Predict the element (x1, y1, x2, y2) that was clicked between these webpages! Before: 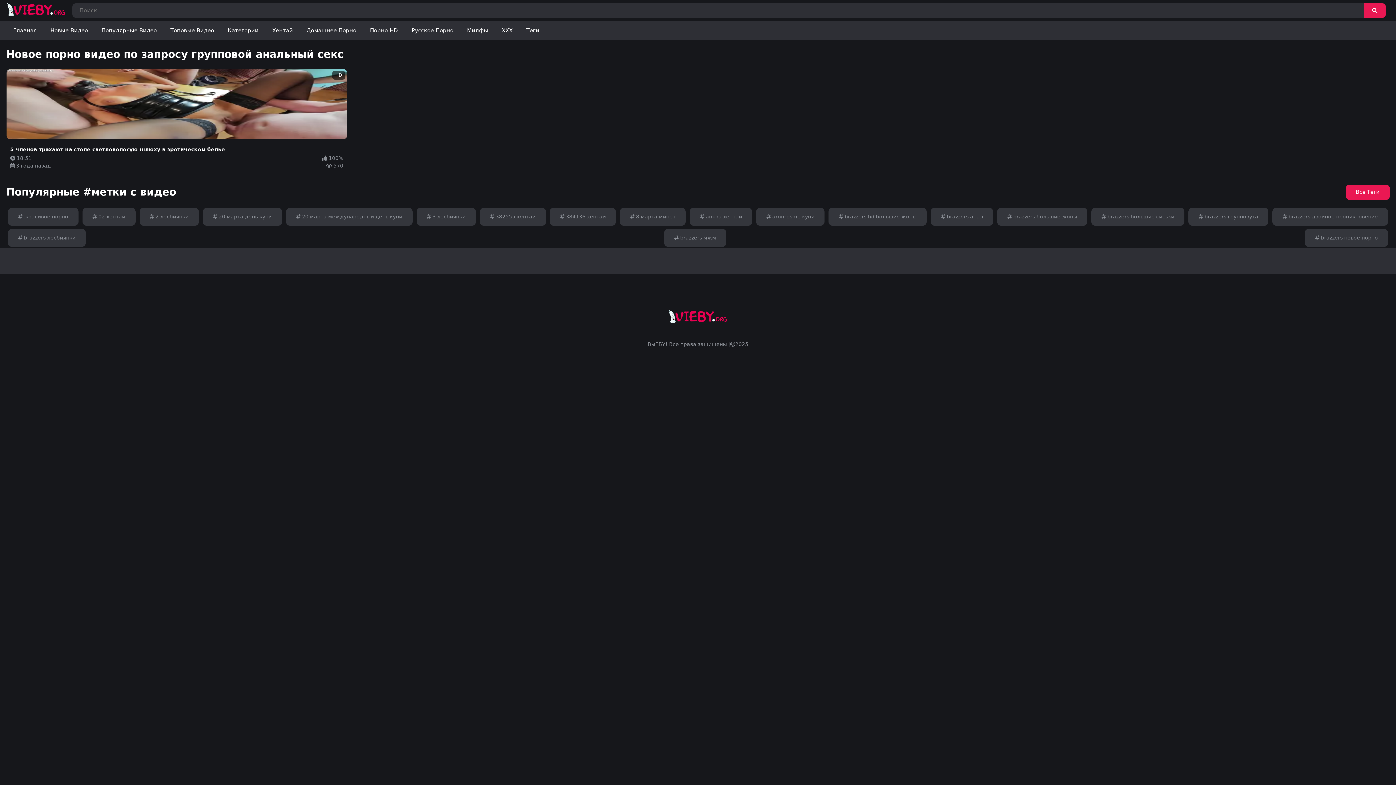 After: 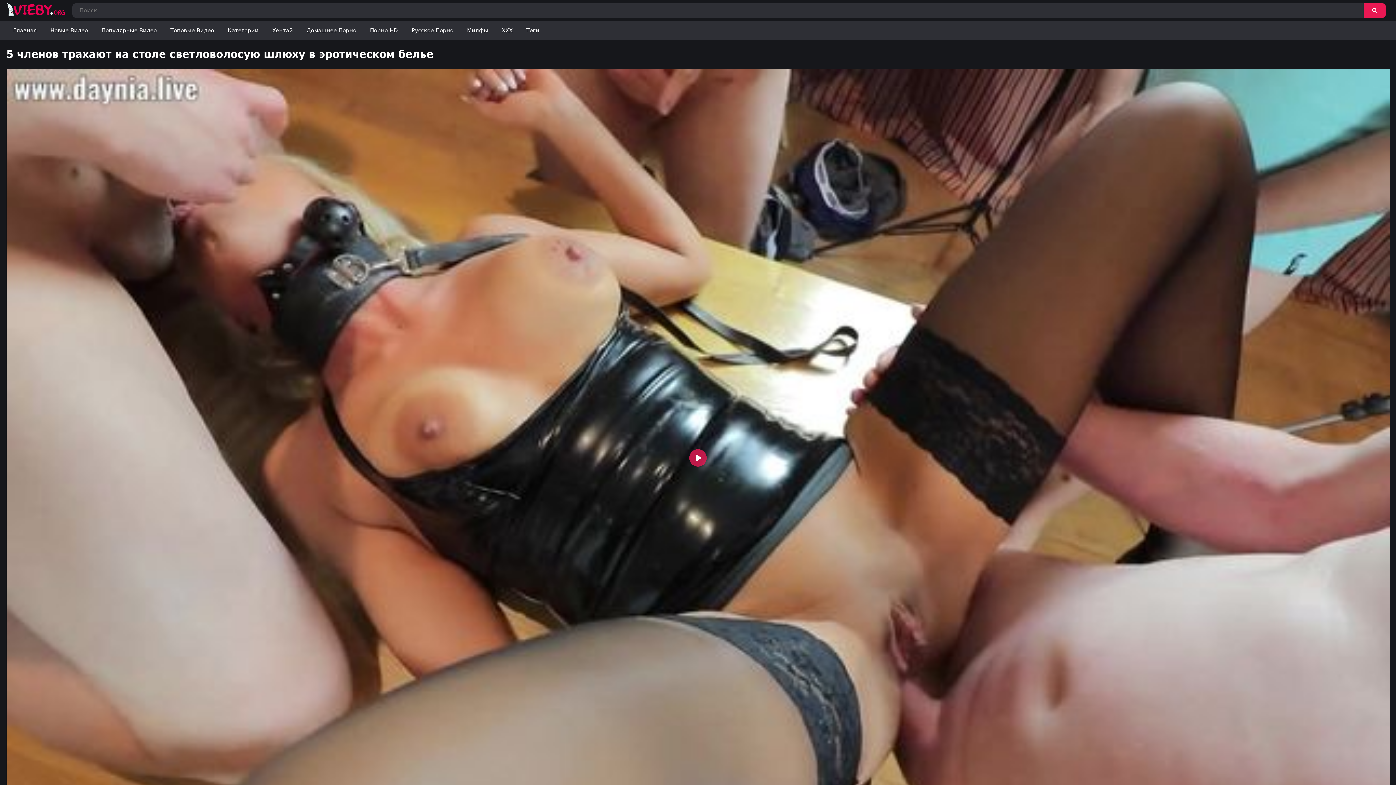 Action: bbox: (6, 68, 347, 173) label: HD
5 членов трахают на столе светловолосую шлюху в эротическом белье
 18:51
 100%
 3 года назад
 570